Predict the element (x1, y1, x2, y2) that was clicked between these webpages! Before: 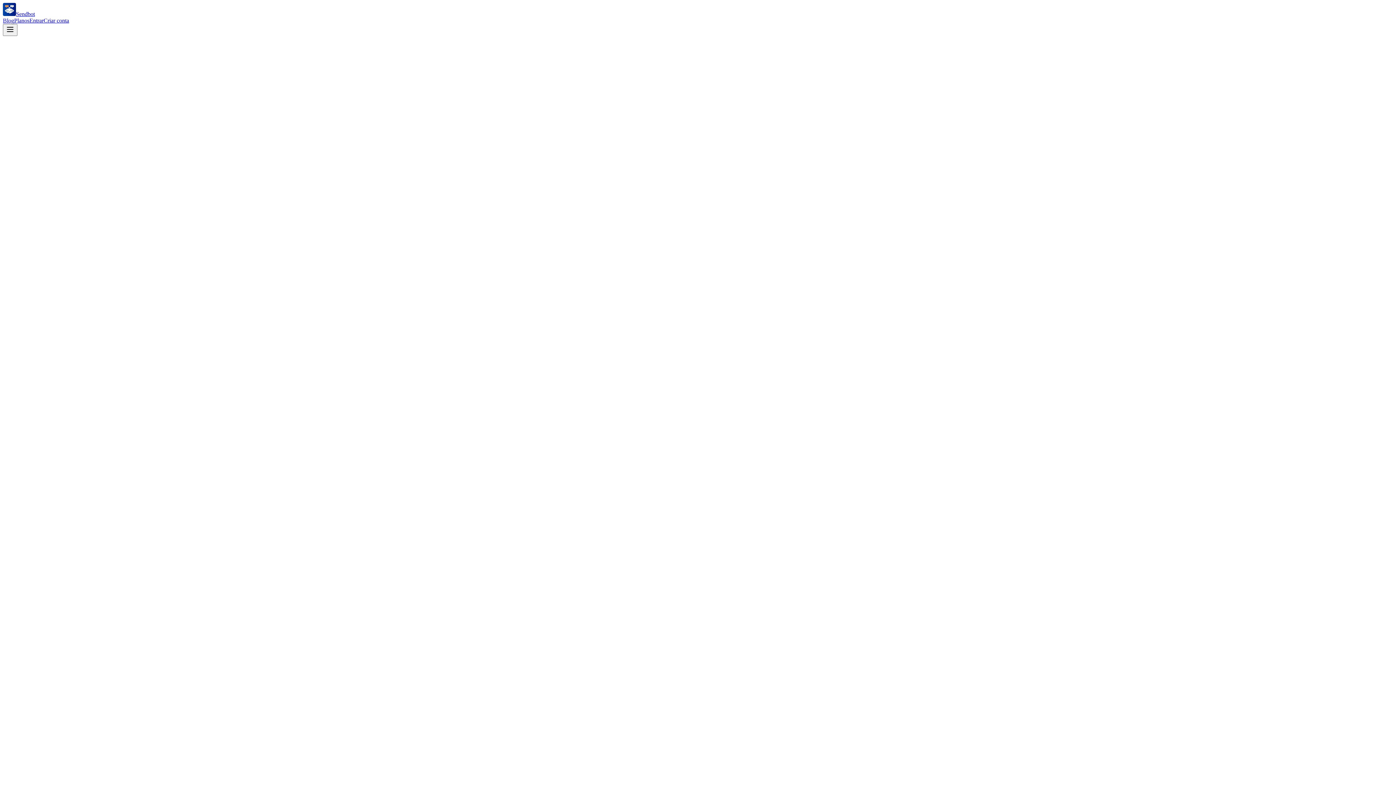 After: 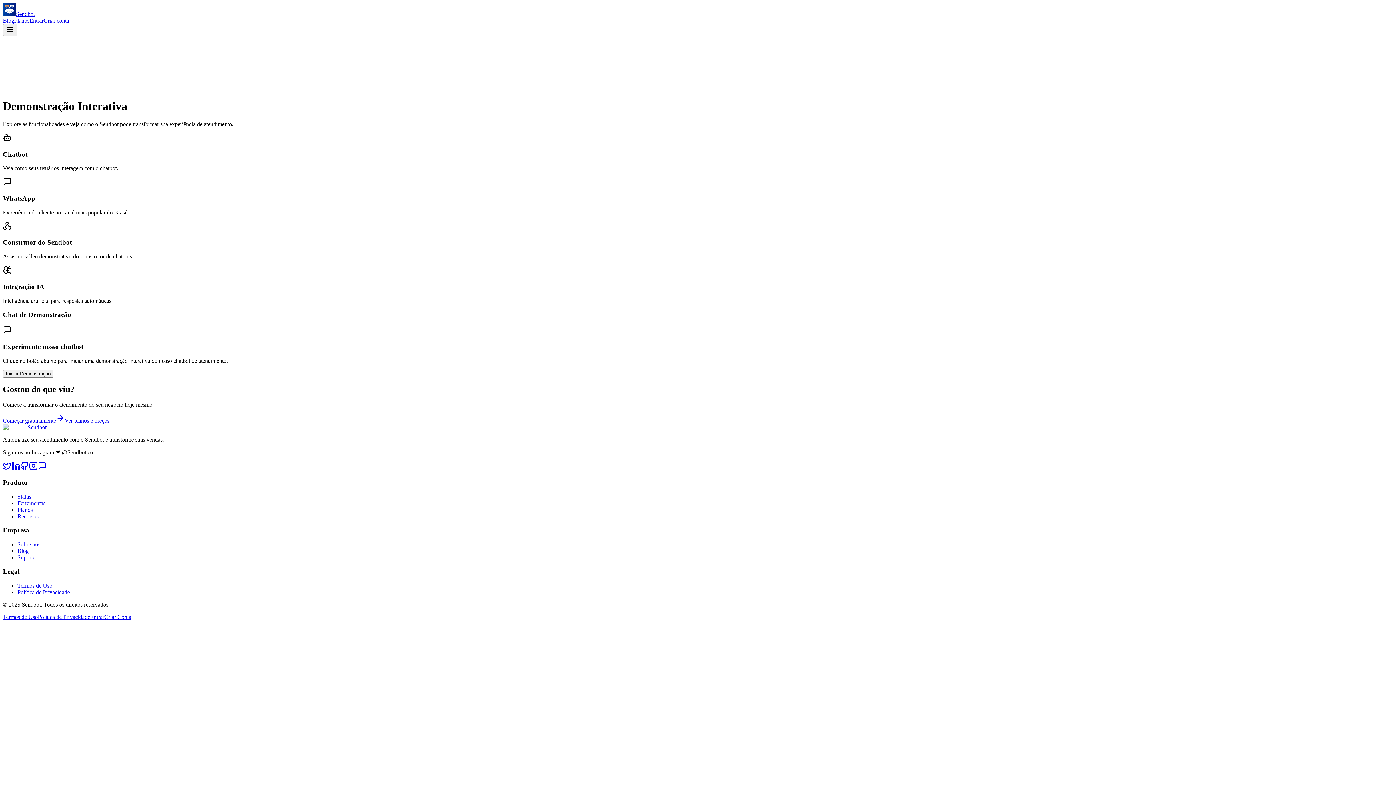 Action: bbox: (66, 160, 117, 166) label: Ver Demonstração